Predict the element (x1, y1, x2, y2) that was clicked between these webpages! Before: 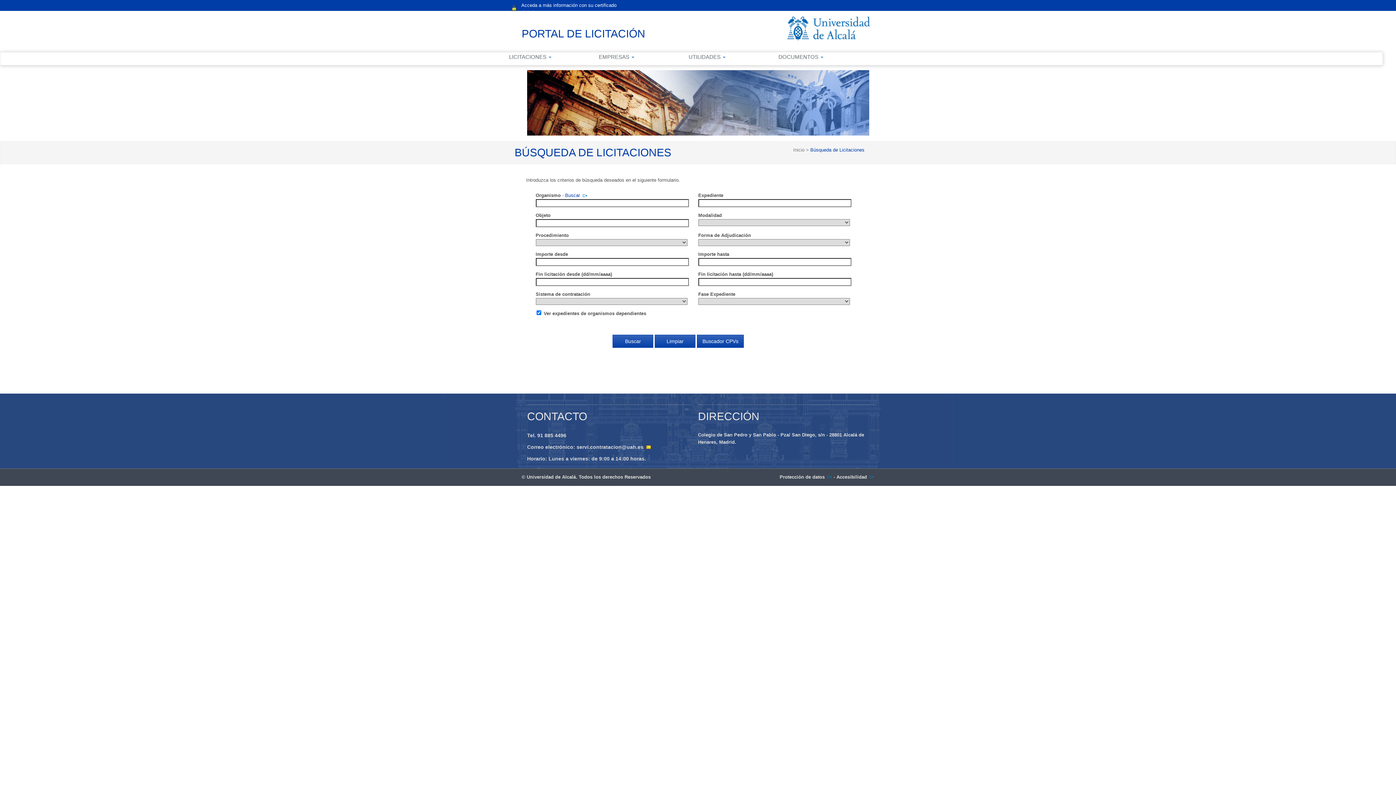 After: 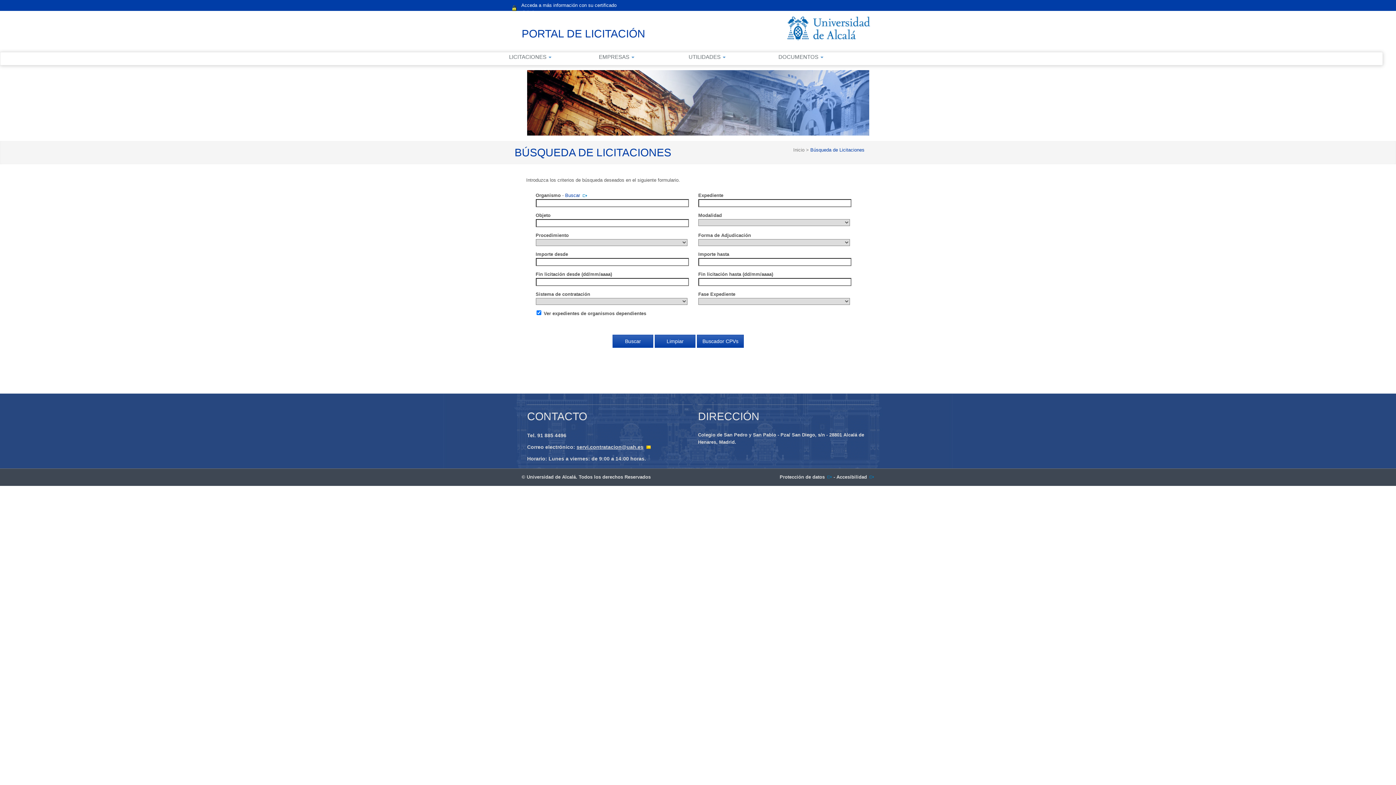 Action: bbox: (576, 444, 651, 450) label: servi.contratacion@uah.es